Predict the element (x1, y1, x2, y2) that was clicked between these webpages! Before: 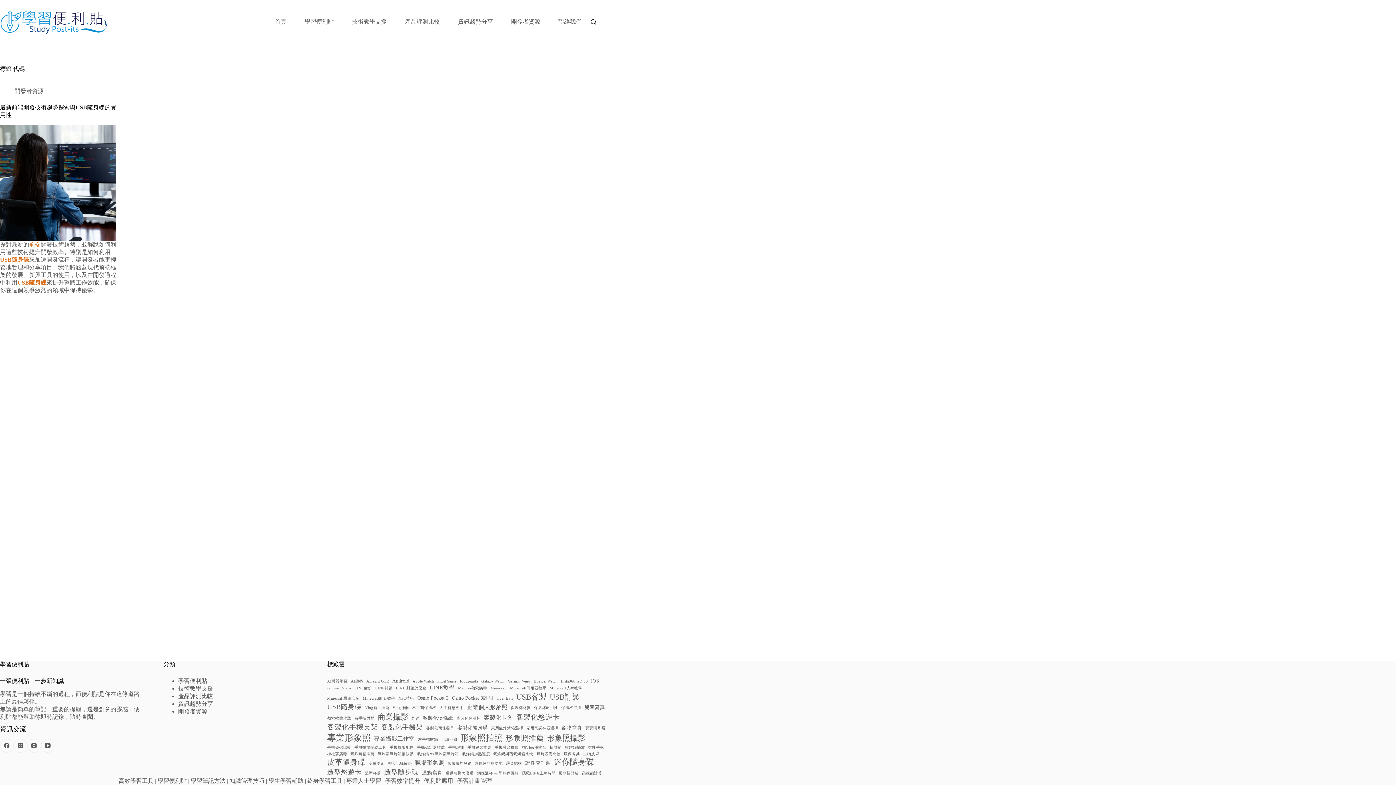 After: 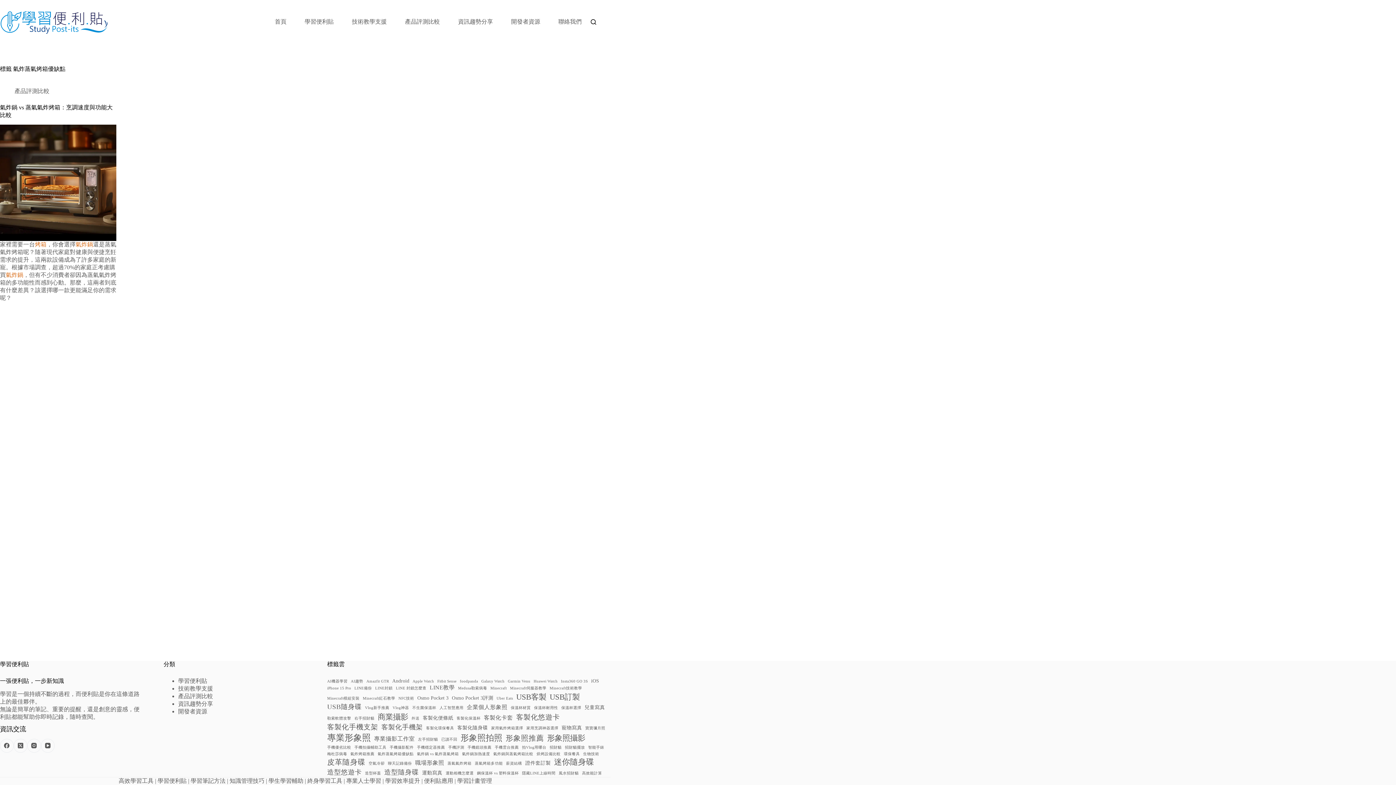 Action: label: 氣炸蒸氣烤箱優缺點 (1 個項目) bbox: (377, 752, 413, 757)